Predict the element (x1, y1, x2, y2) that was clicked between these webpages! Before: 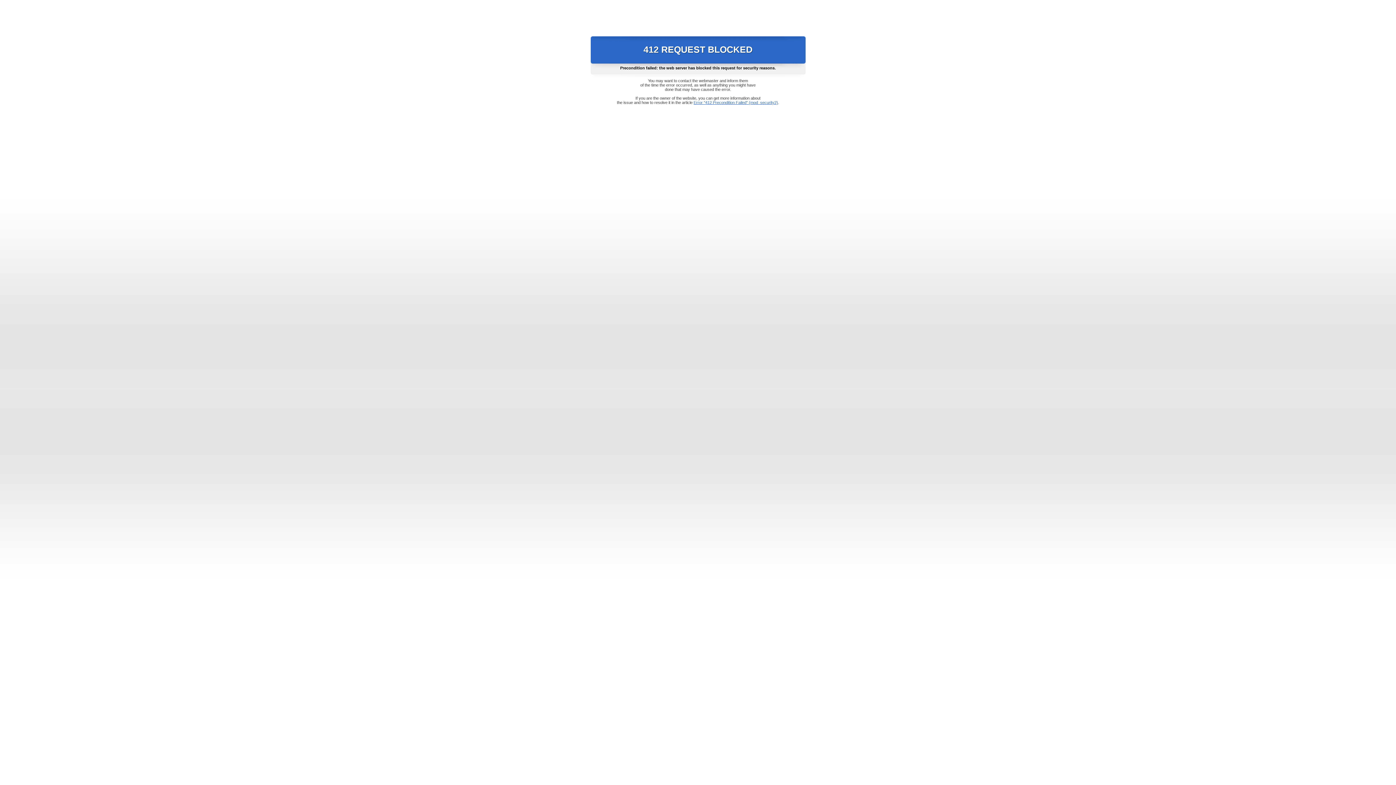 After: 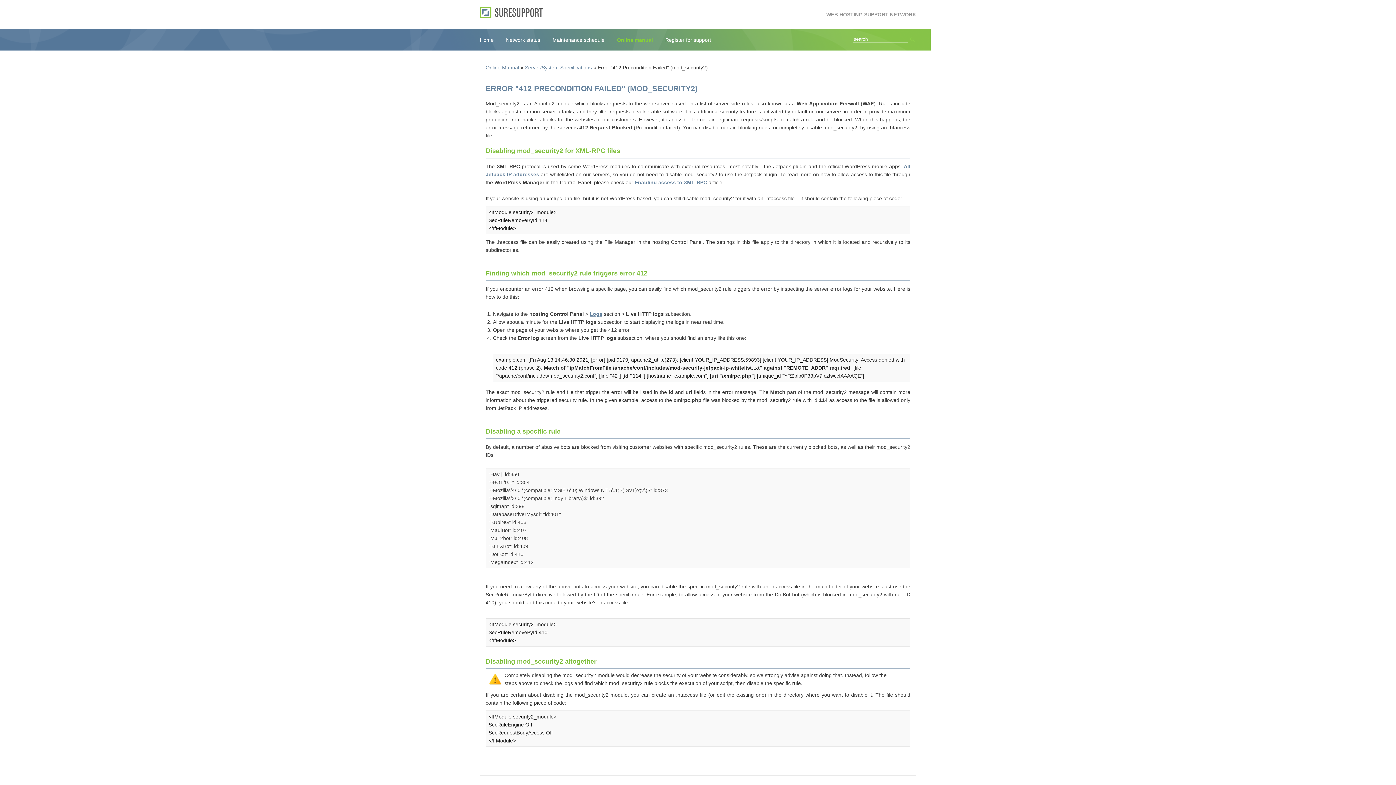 Action: bbox: (693, 100, 778, 104) label: Error "412 Precondition Failed" (mod_security2)